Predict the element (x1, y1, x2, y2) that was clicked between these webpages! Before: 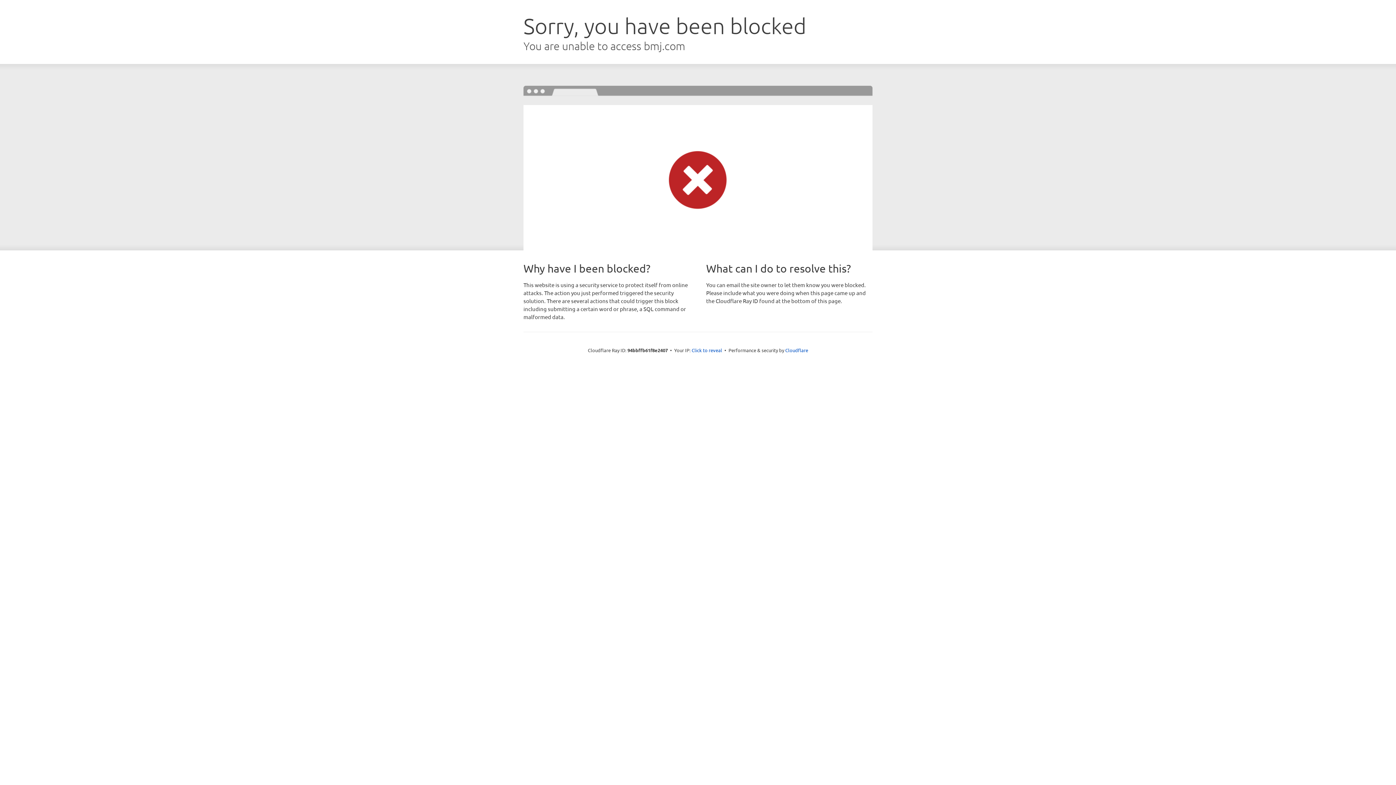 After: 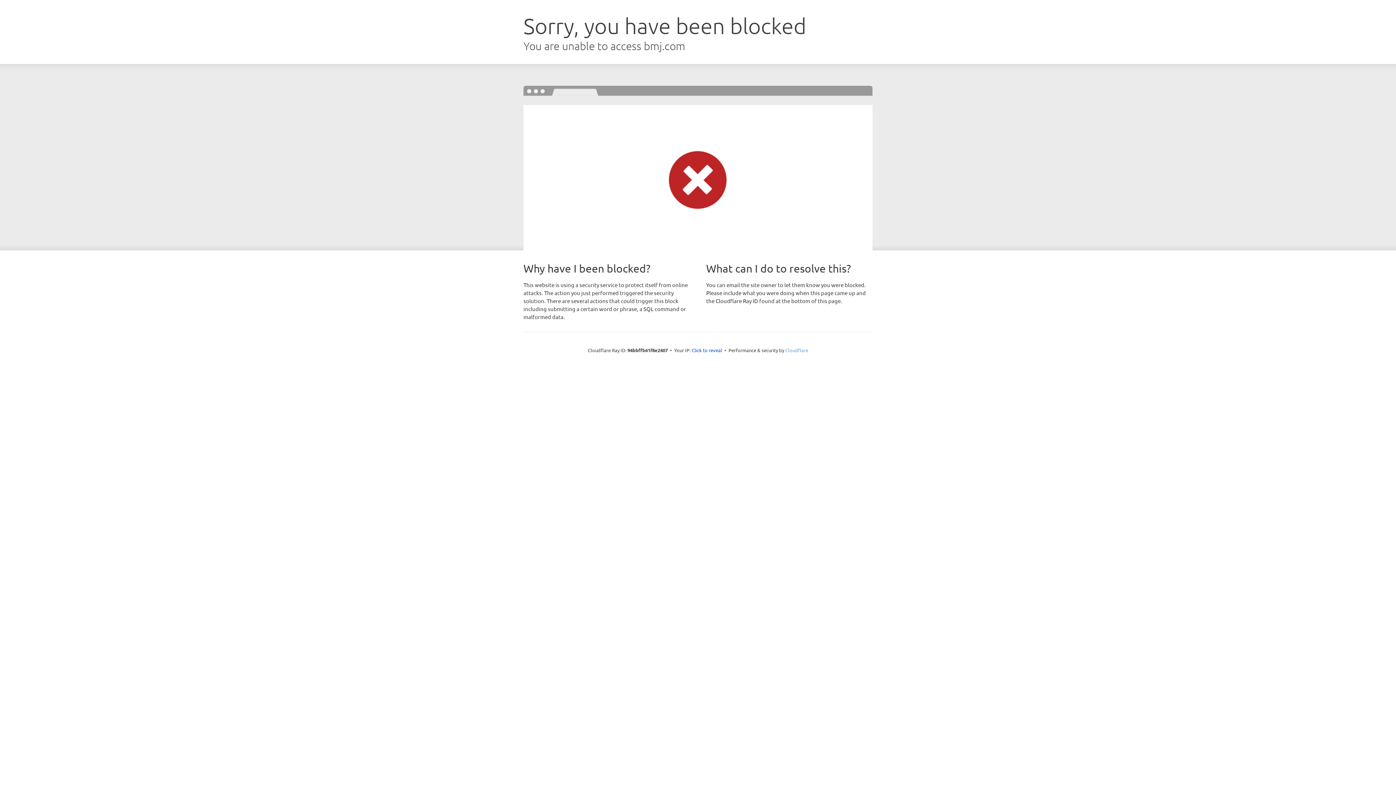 Action: label: Cloudflare bbox: (785, 347, 808, 353)